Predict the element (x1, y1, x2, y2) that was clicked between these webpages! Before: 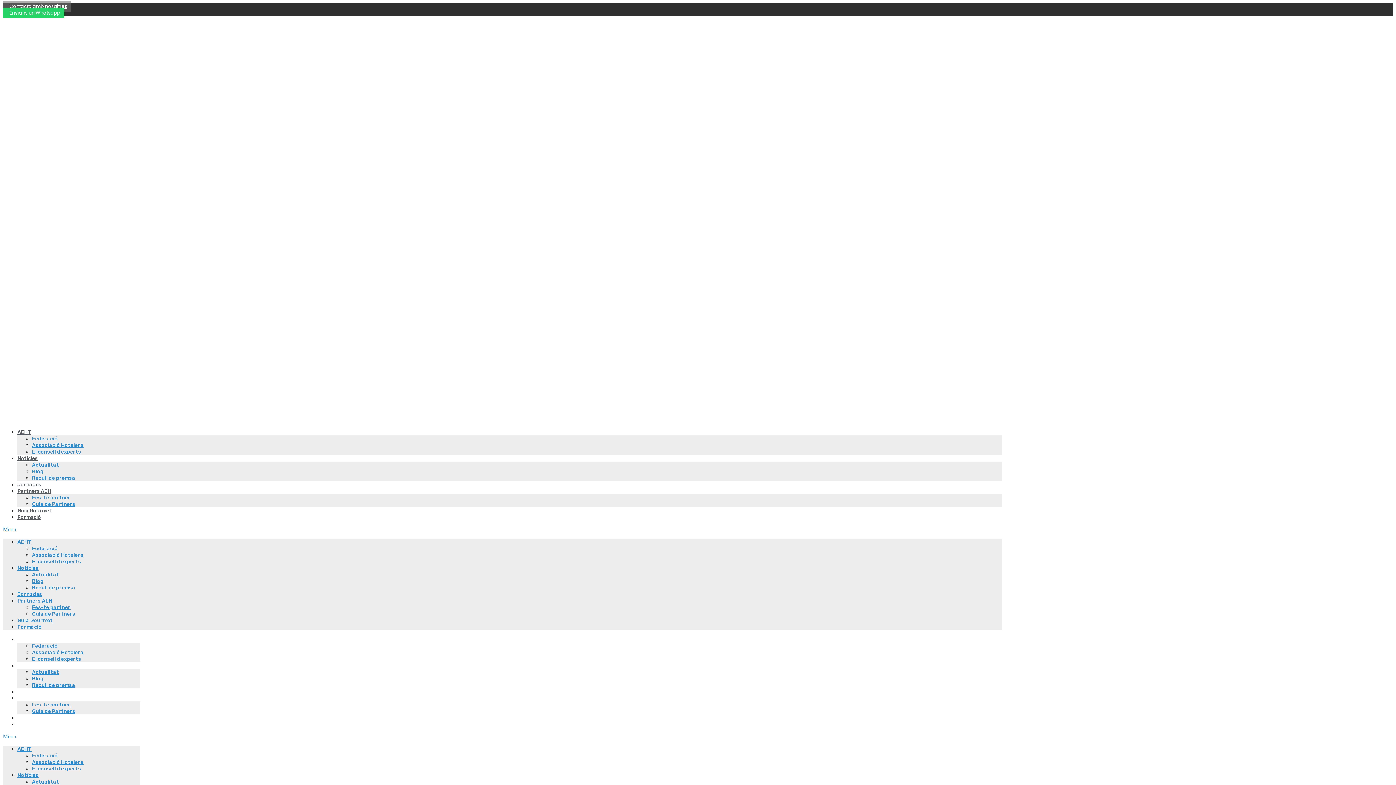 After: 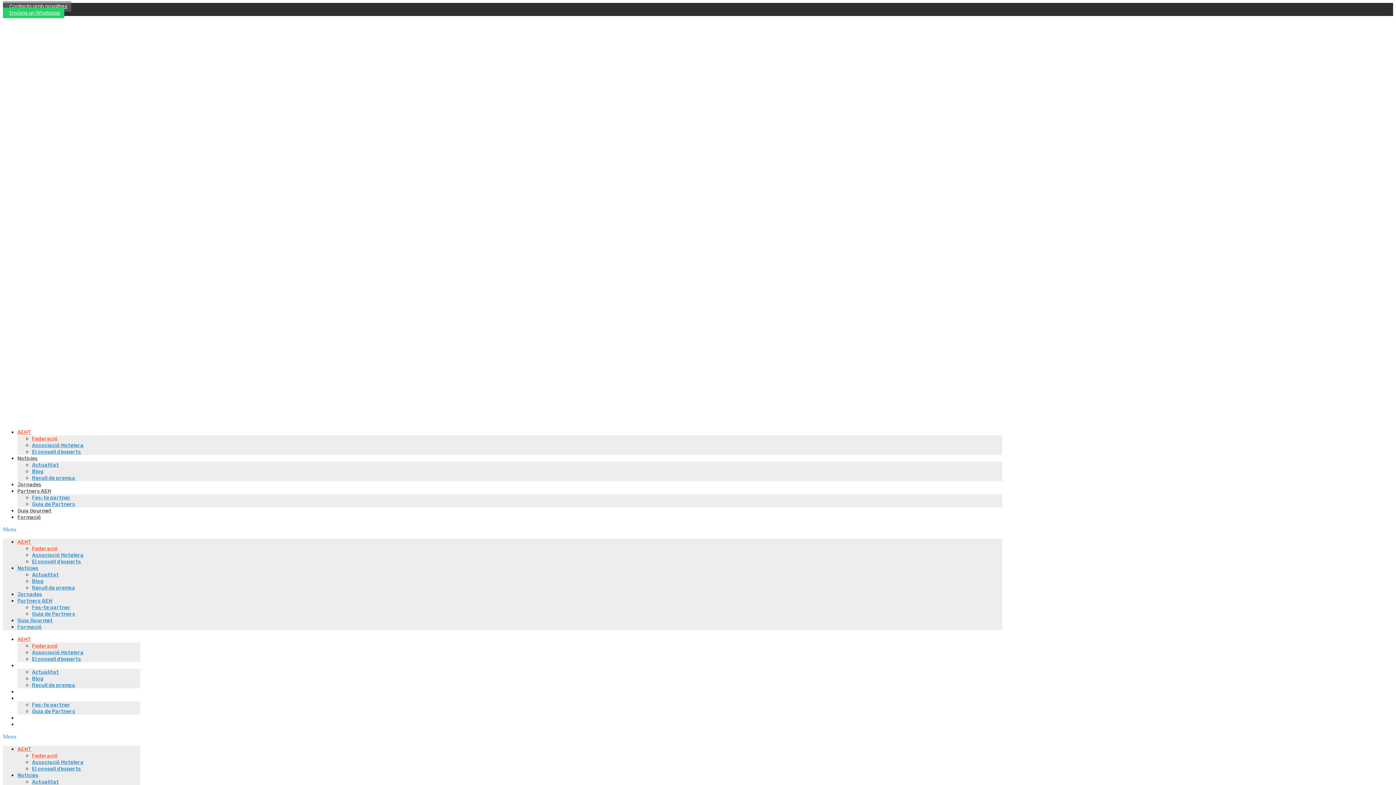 Action: bbox: (32, 643, 57, 649) label: Federació